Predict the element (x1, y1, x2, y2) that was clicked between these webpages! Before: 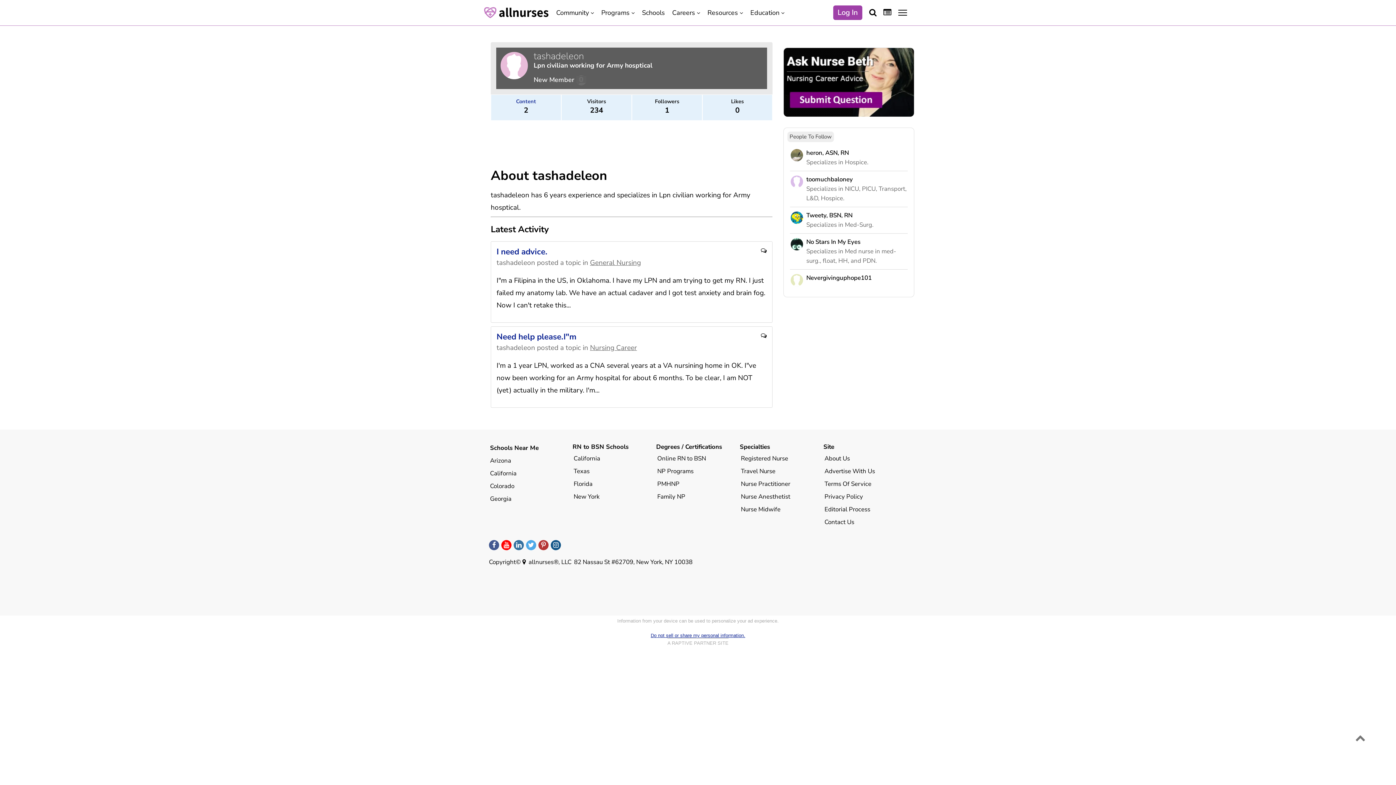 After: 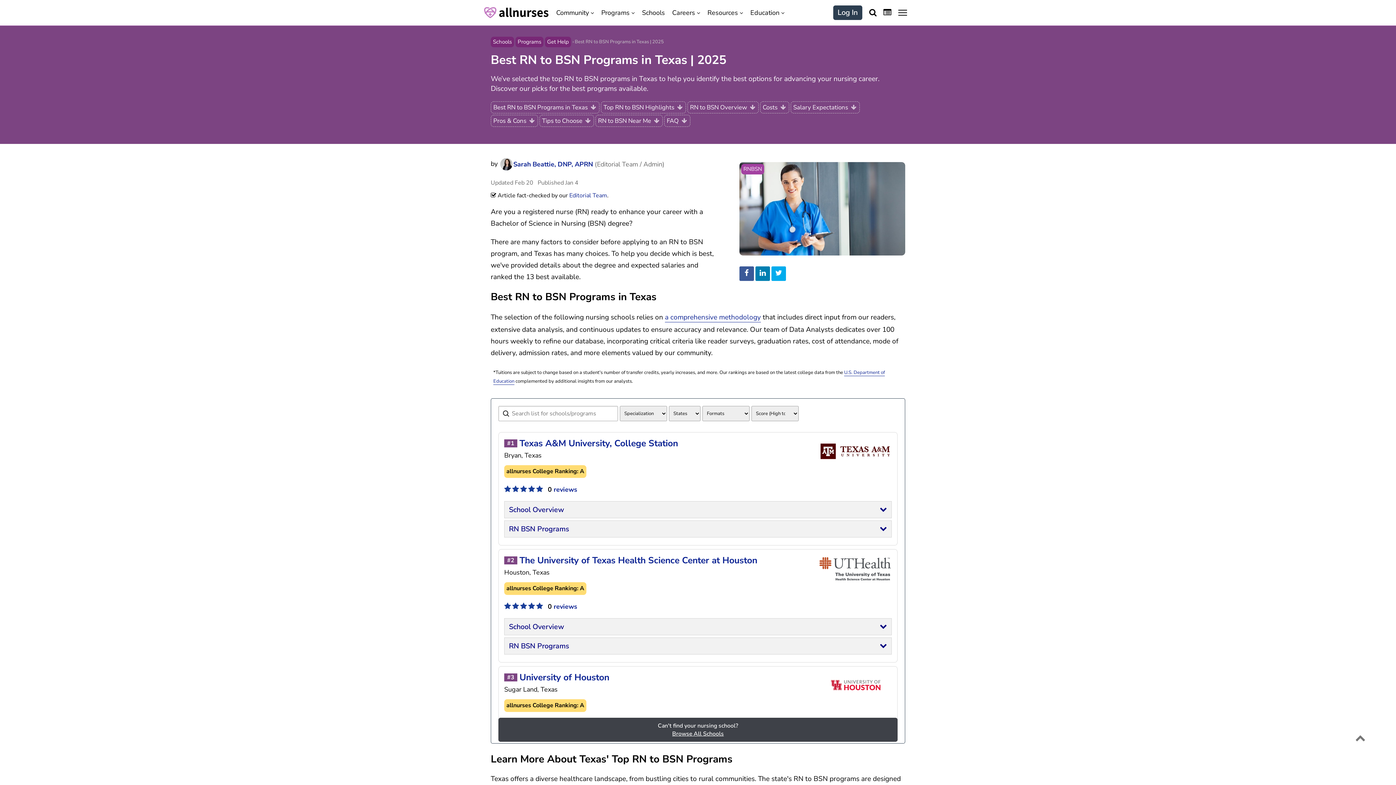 Action: bbox: (572, 465, 590, 477) label: Texas